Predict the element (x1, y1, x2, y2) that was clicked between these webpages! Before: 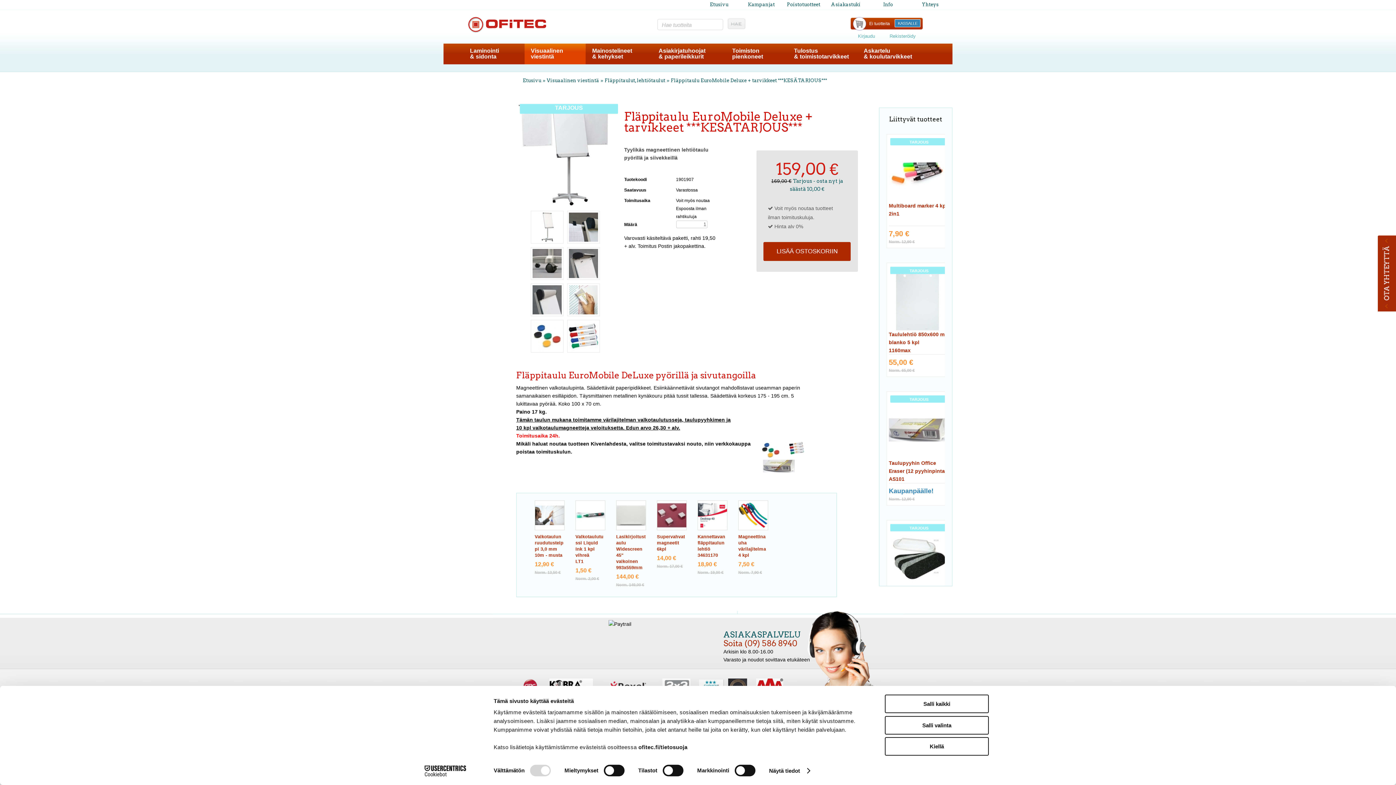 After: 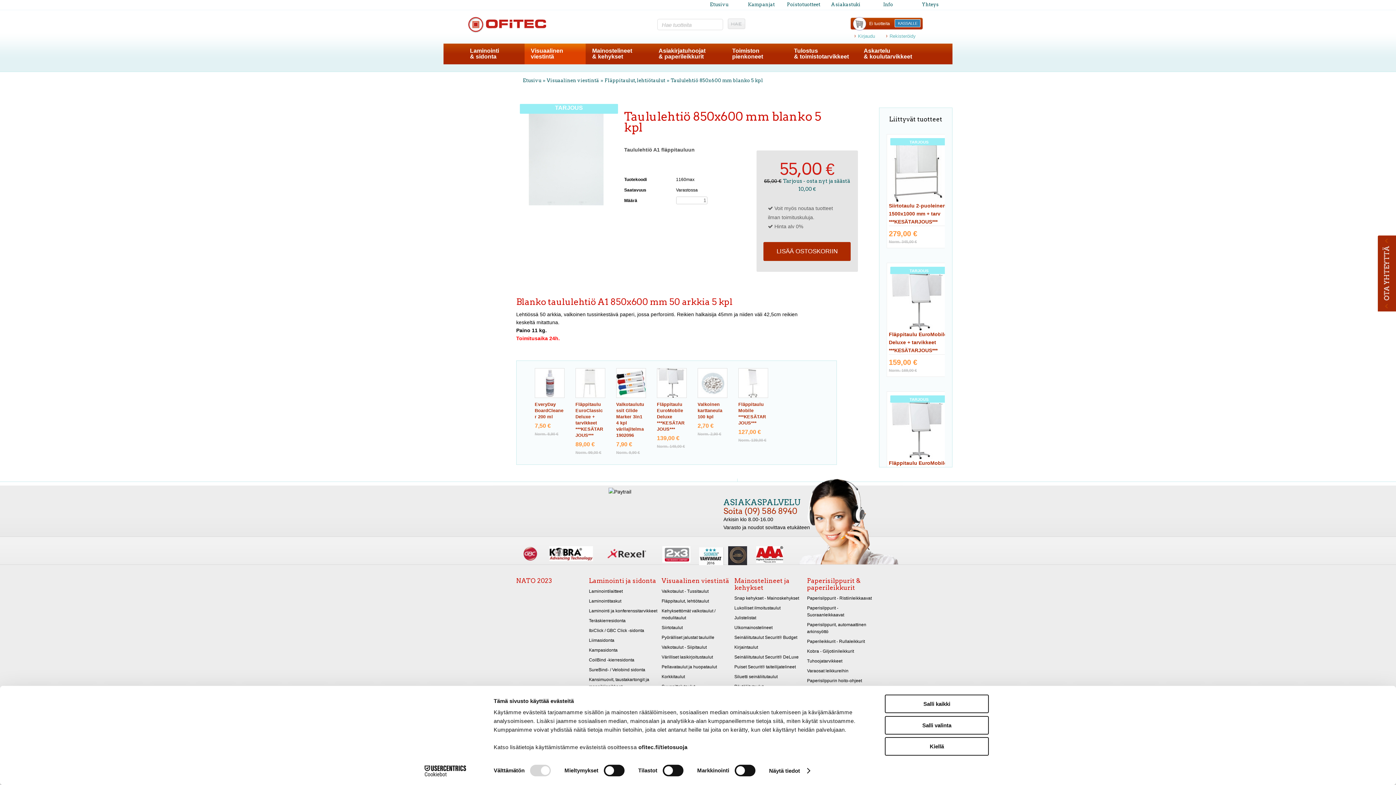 Action: bbox: (889, 359, 914, 373) label: 55,00 €
Norm. 65,00 €